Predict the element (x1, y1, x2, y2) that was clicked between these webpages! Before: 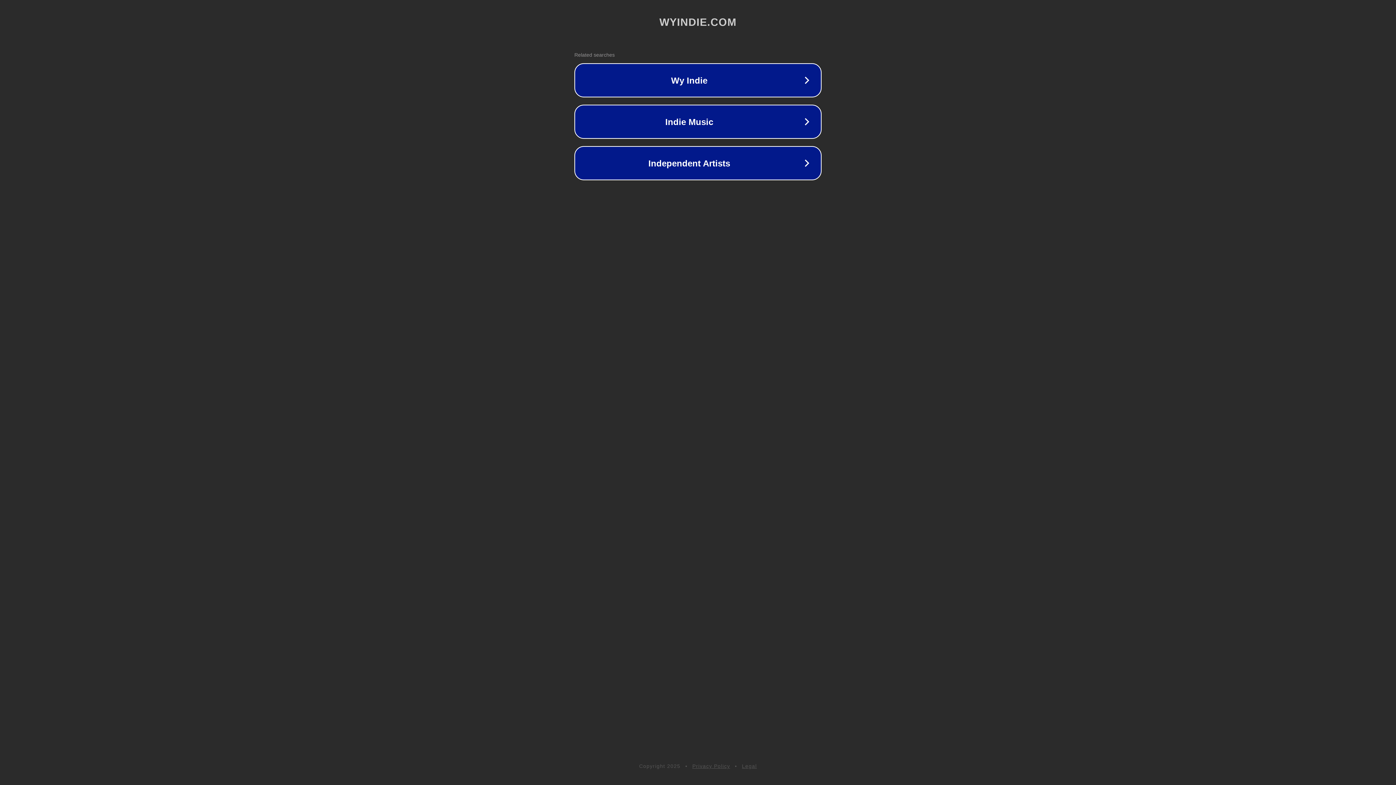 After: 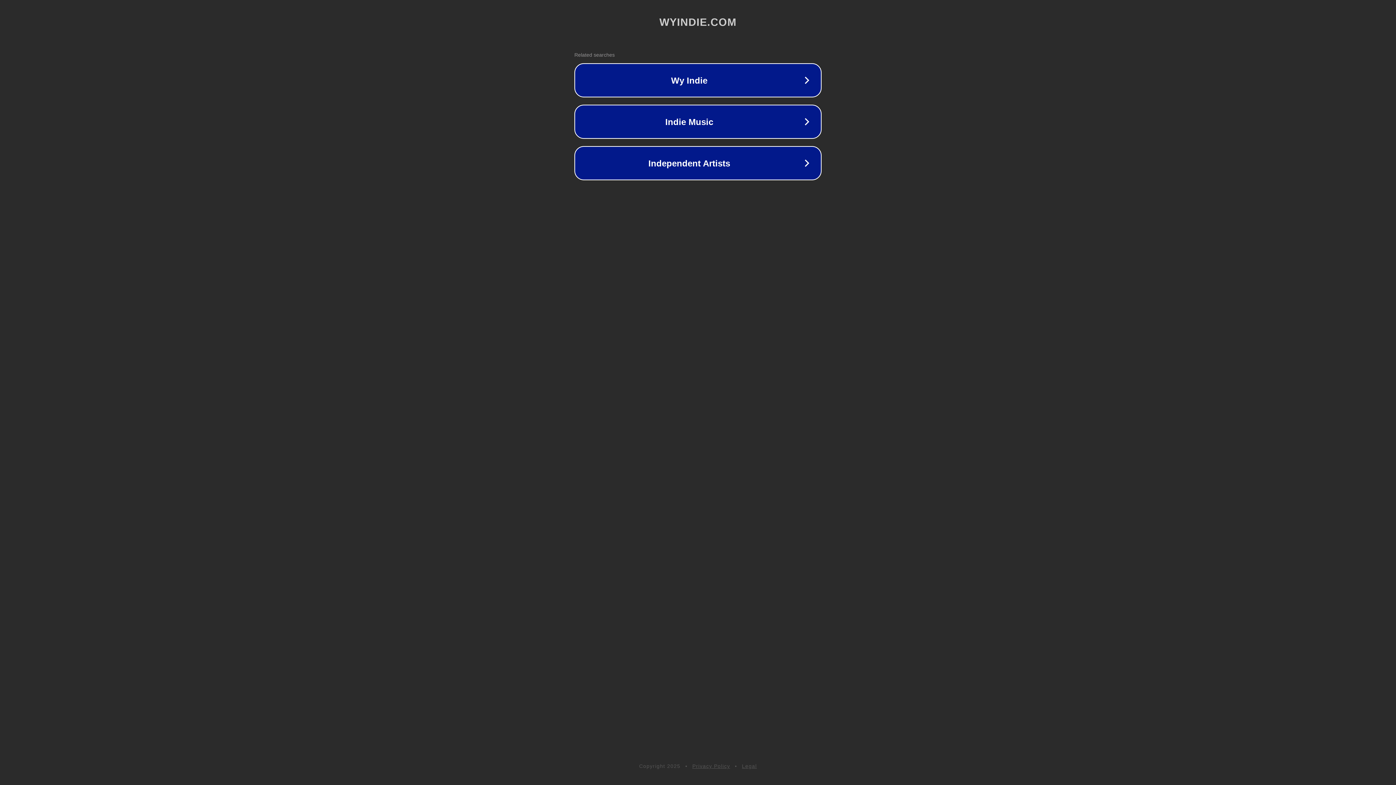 Action: label: Privacy Policy bbox: (692, 763, 730, 769)